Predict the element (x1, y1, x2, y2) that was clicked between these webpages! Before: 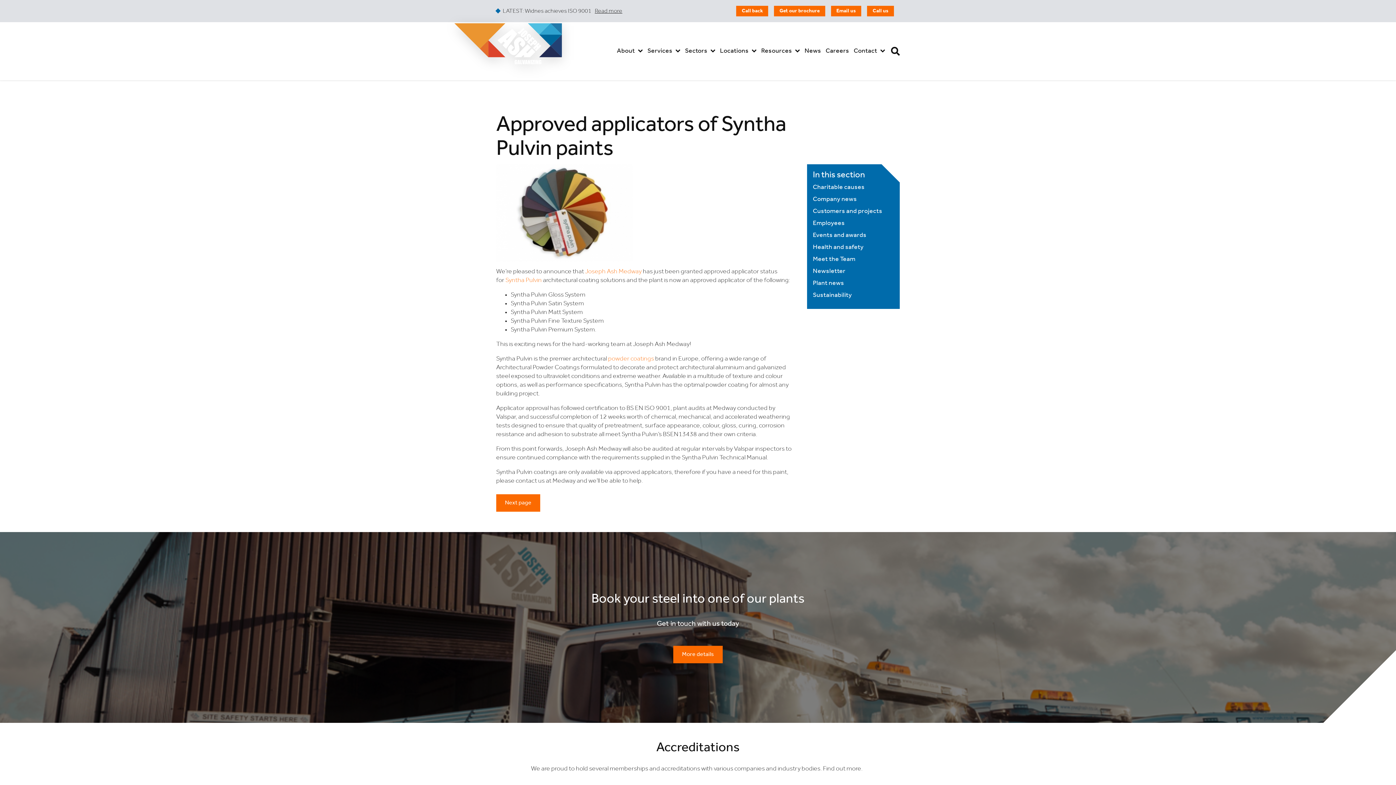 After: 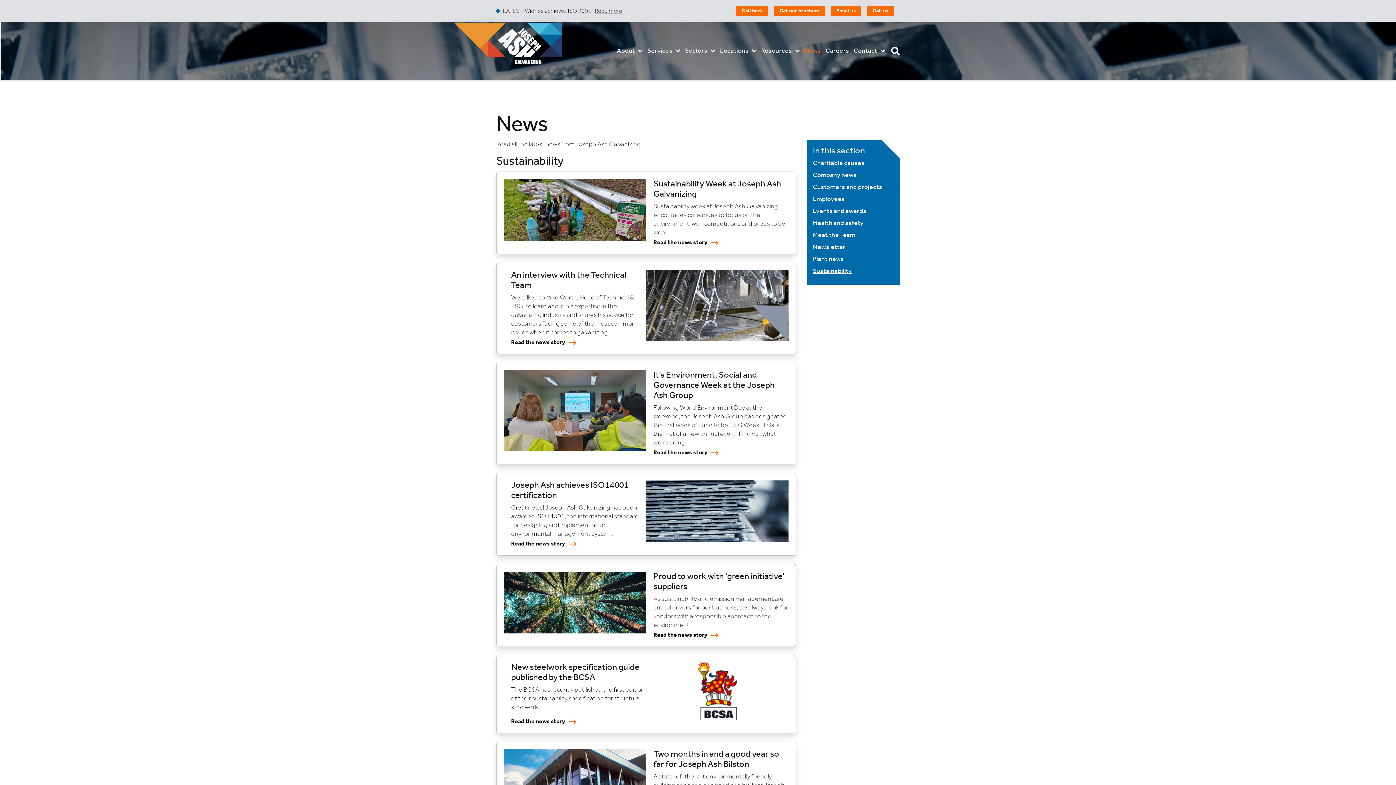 Action: bbox: (813, 292, 852, 298) label: Sustainability